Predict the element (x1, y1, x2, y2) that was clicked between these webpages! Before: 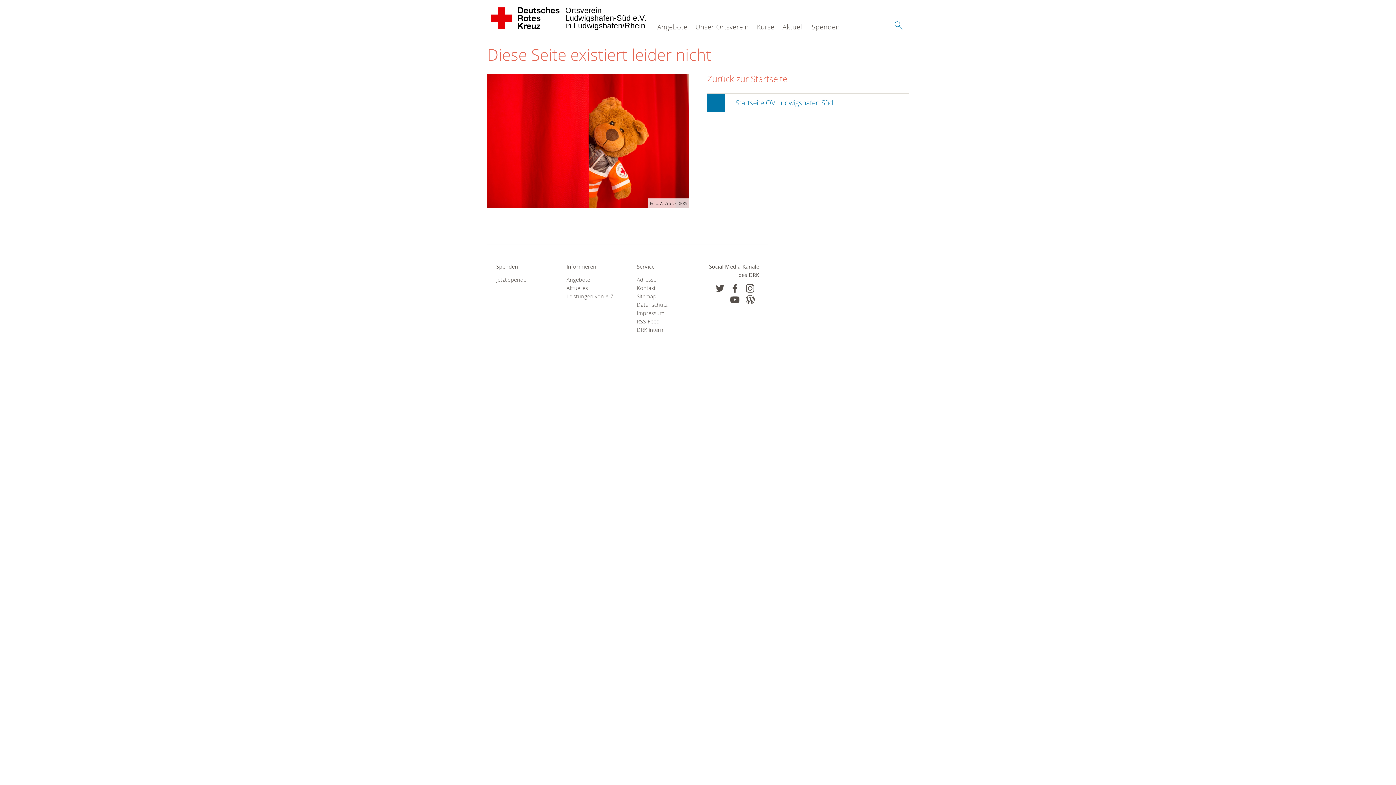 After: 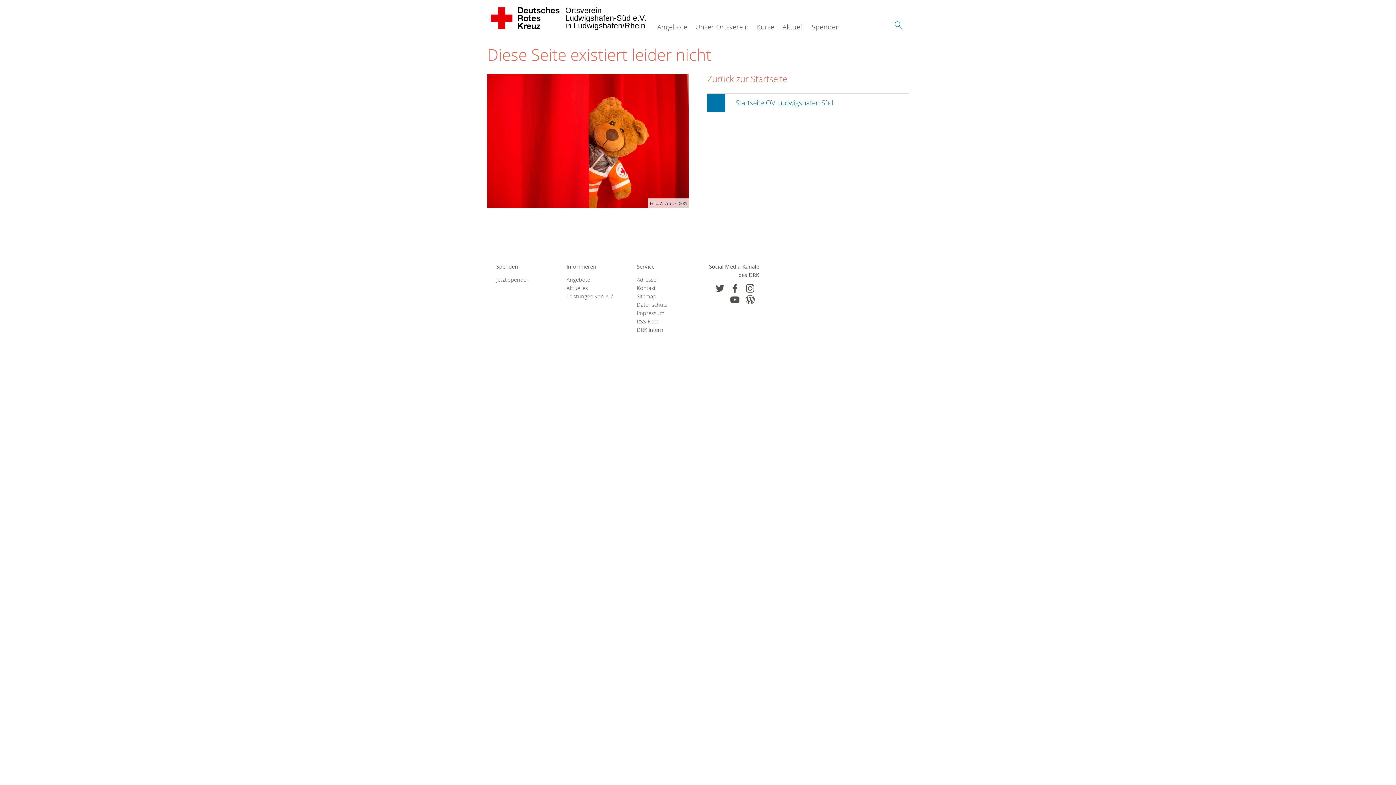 Action: bbox: (636, 317, 689, 325) label: RSS-Feed